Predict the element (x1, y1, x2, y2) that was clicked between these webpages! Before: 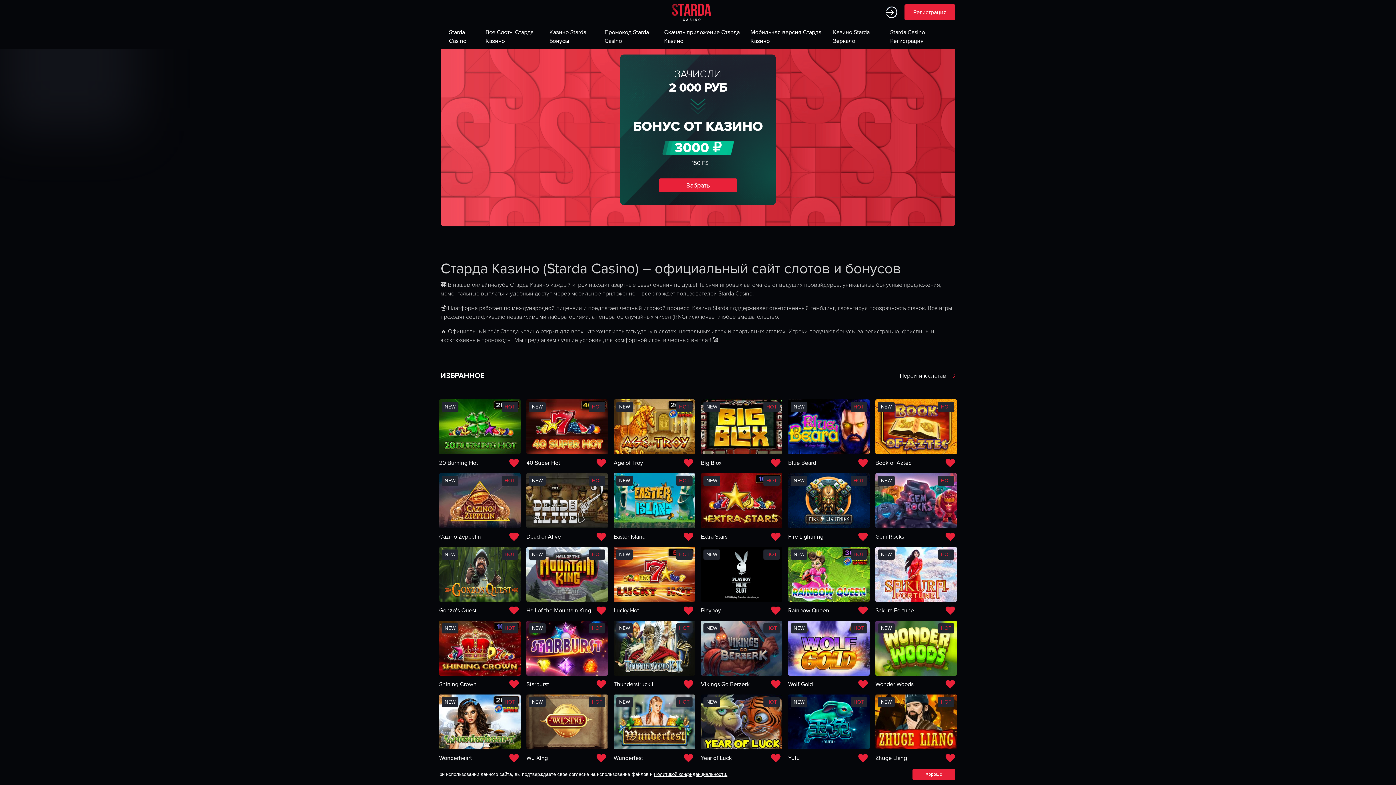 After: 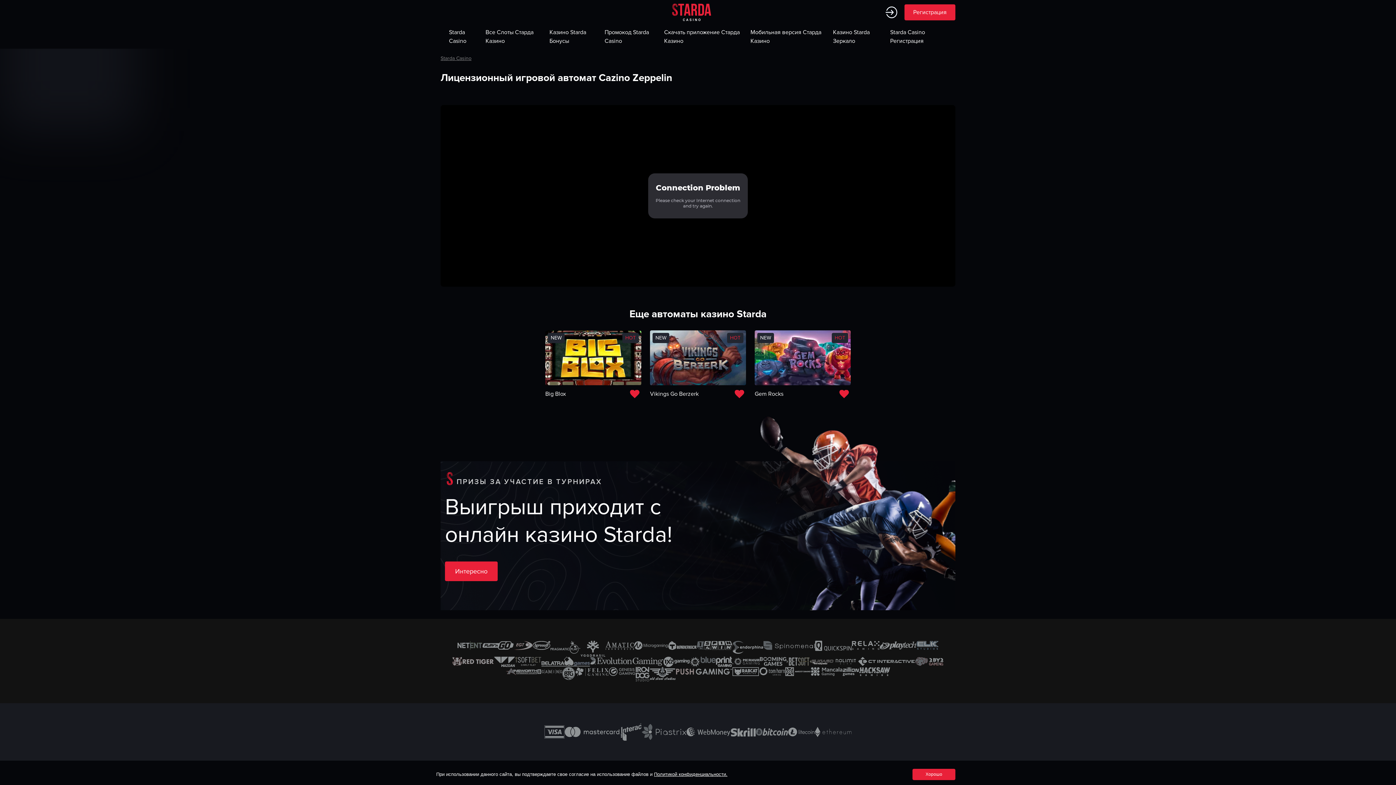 Action: label: Cazino Zeppelin bbox: (439, 473, 520, 541)